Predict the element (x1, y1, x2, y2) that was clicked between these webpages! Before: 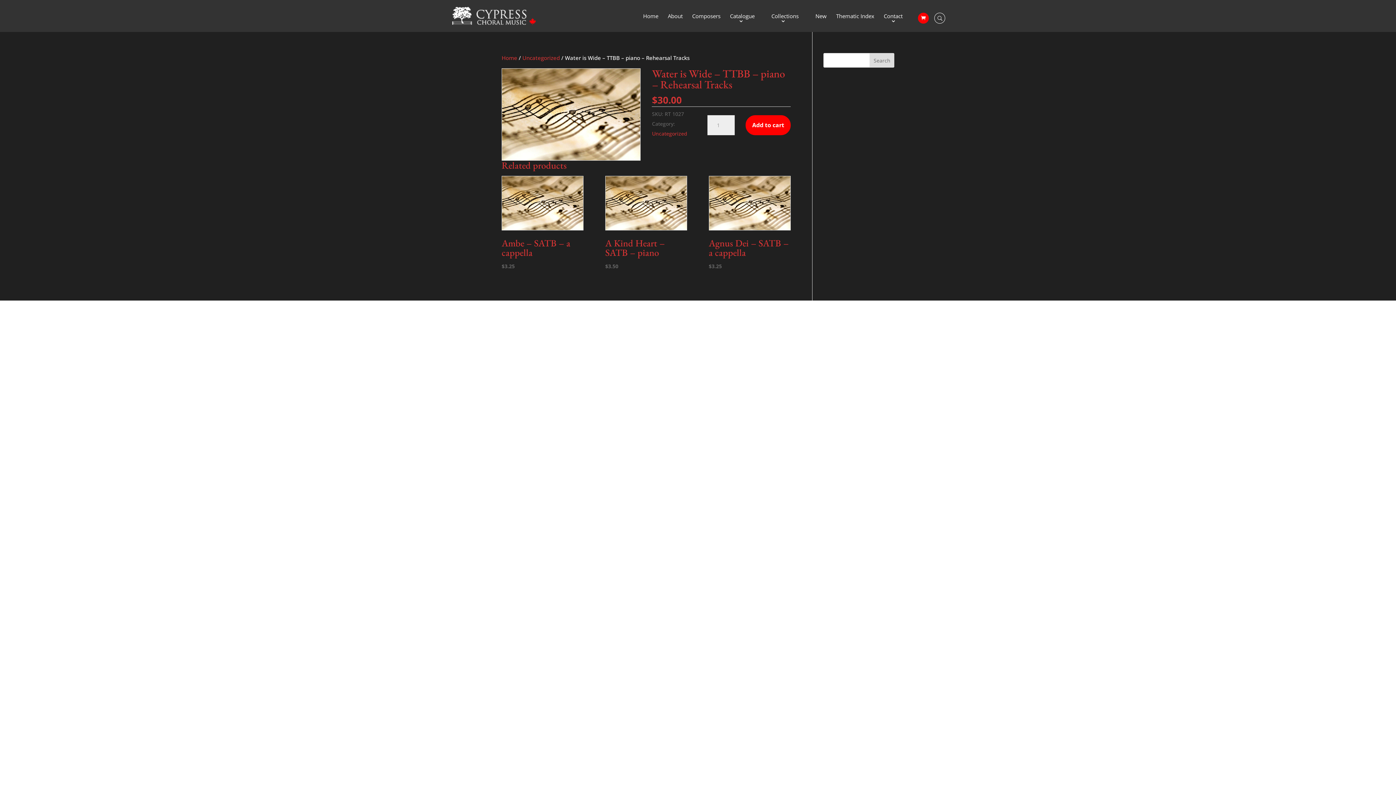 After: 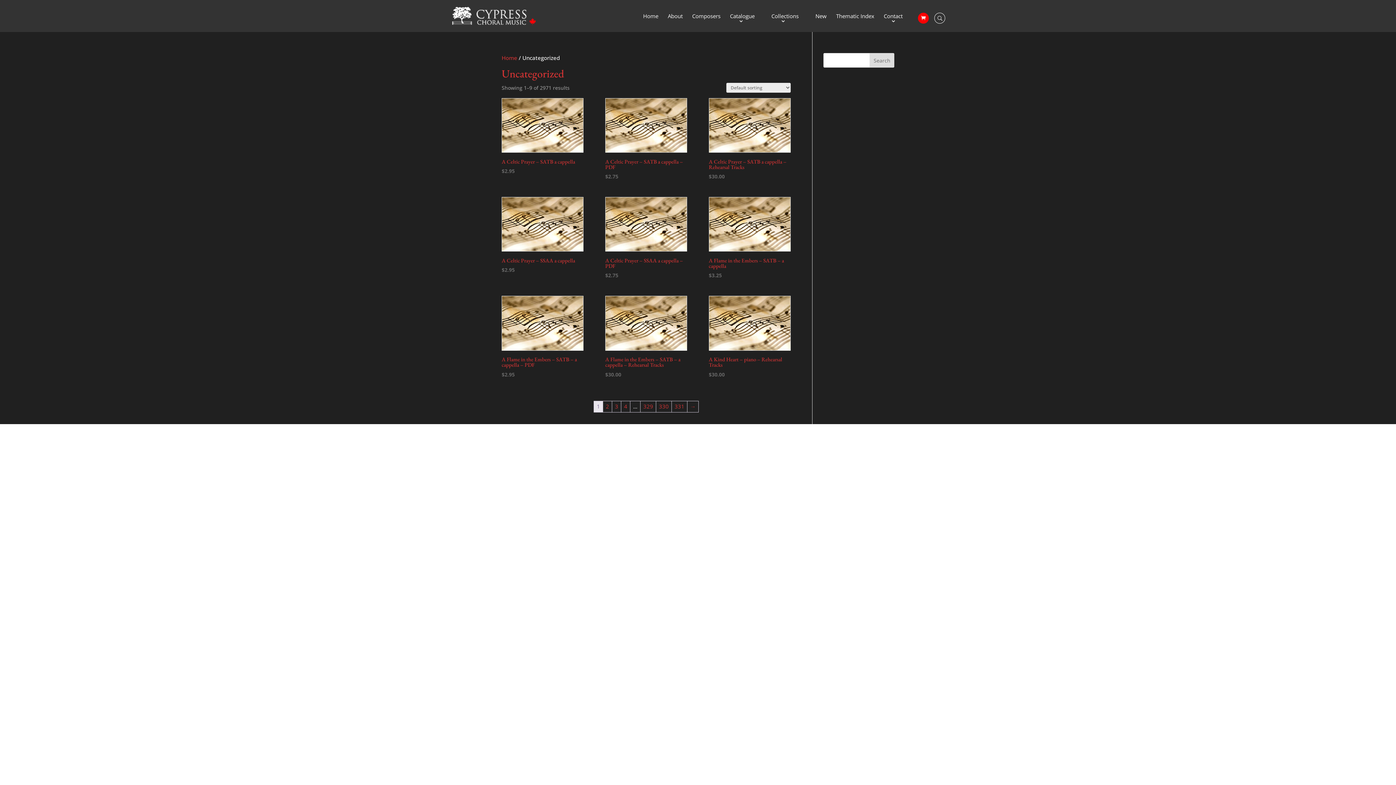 Action: bbox: (652, 130, 687, 137) label: Uncategorized